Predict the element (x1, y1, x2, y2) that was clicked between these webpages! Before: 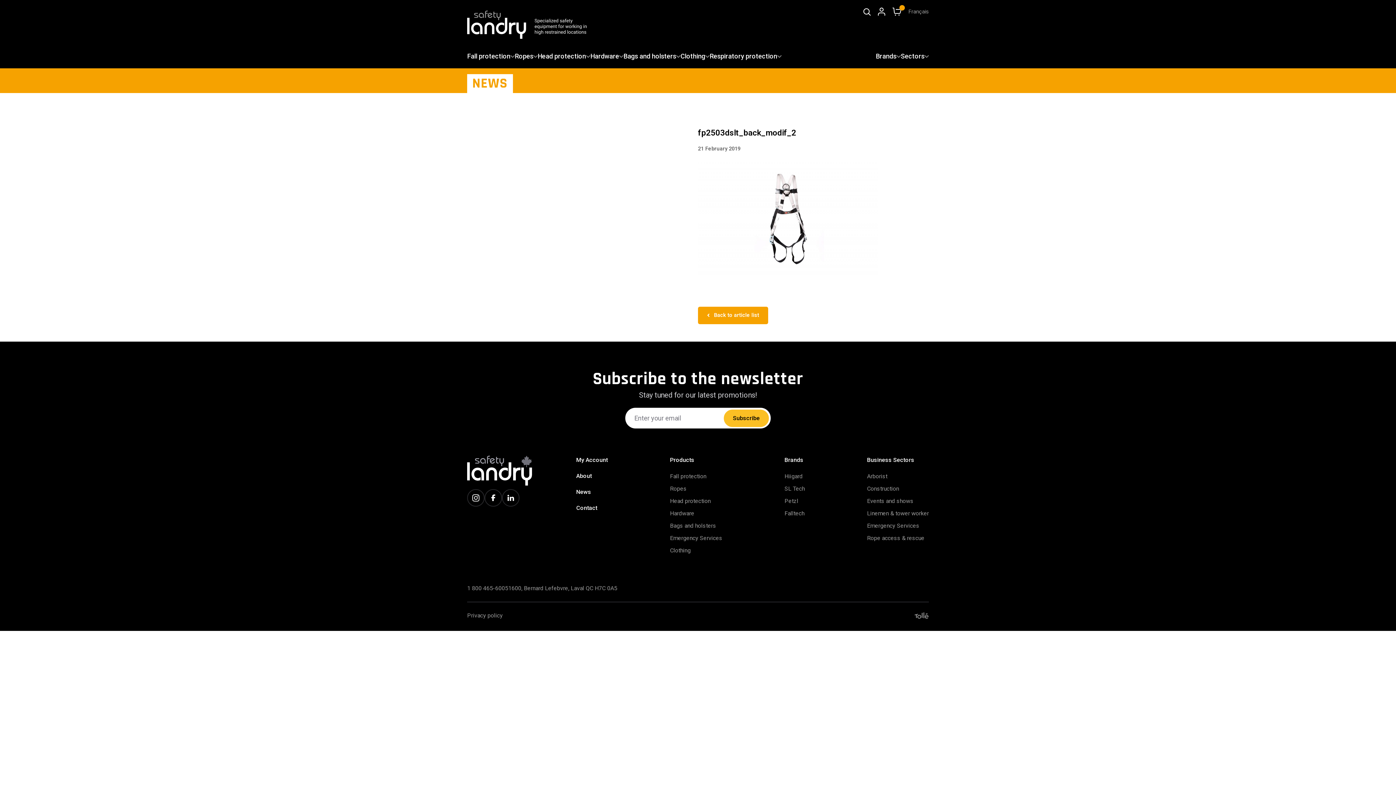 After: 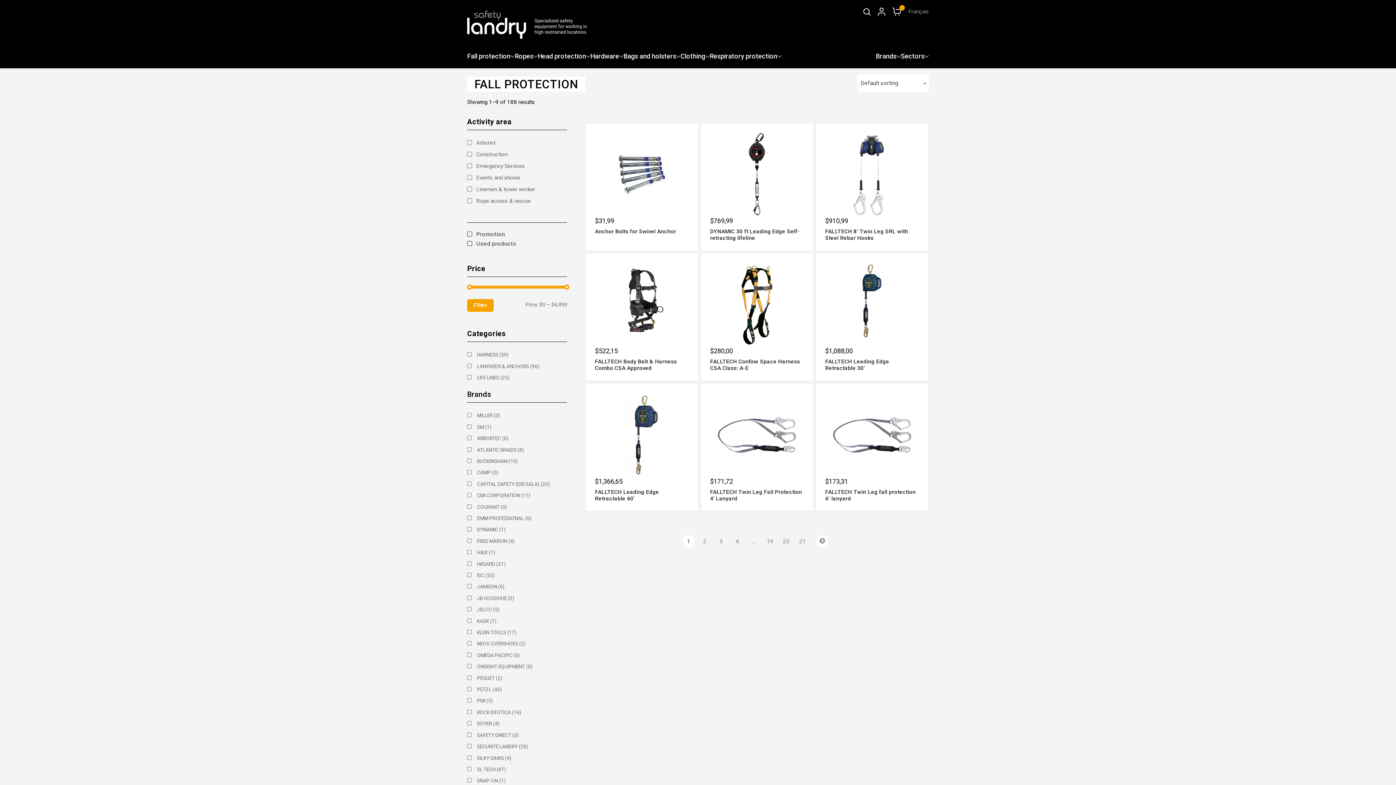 Action: bbox: (670, 470, 722, 483) label: Fall protection